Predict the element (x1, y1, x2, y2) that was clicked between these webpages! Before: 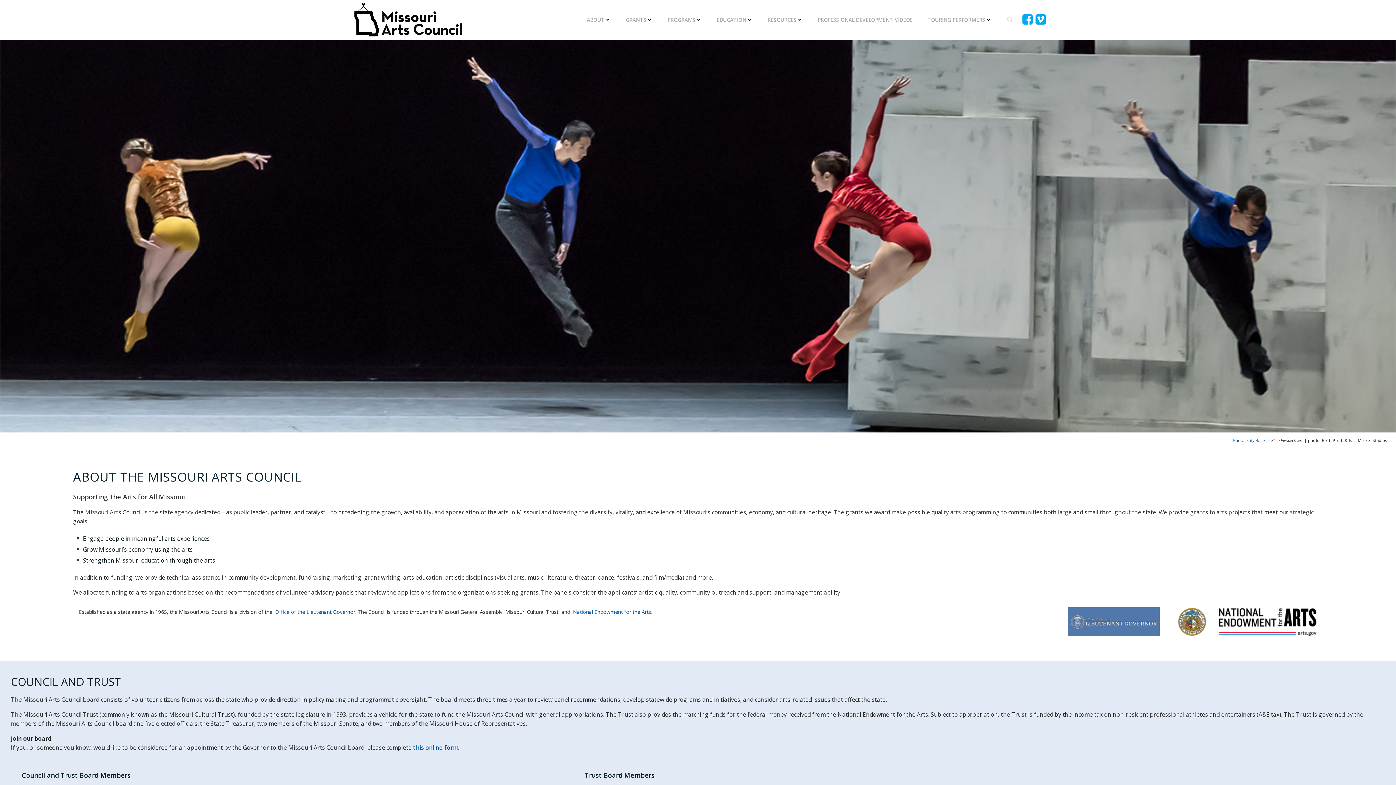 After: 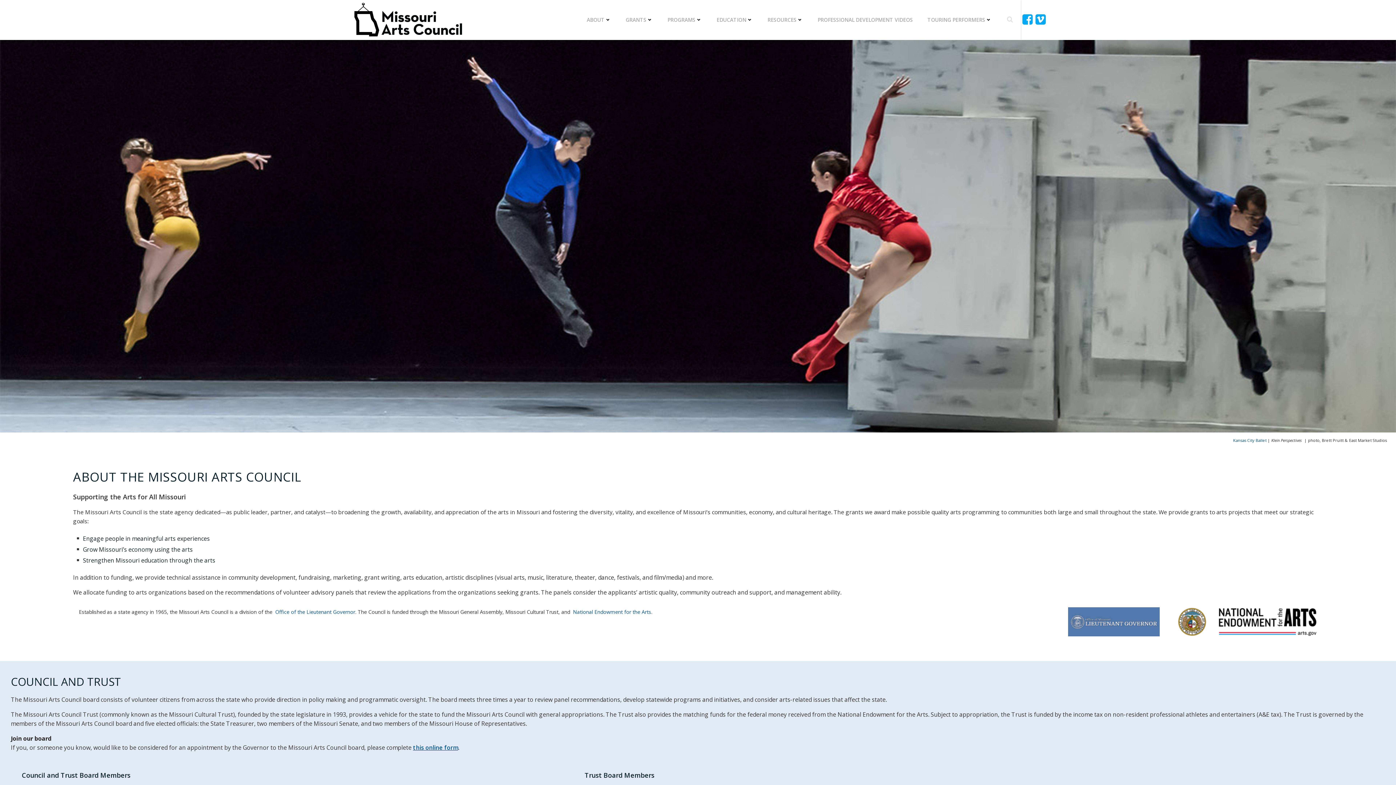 Action: label: this online form bbox: (413, 743, 458, 751)